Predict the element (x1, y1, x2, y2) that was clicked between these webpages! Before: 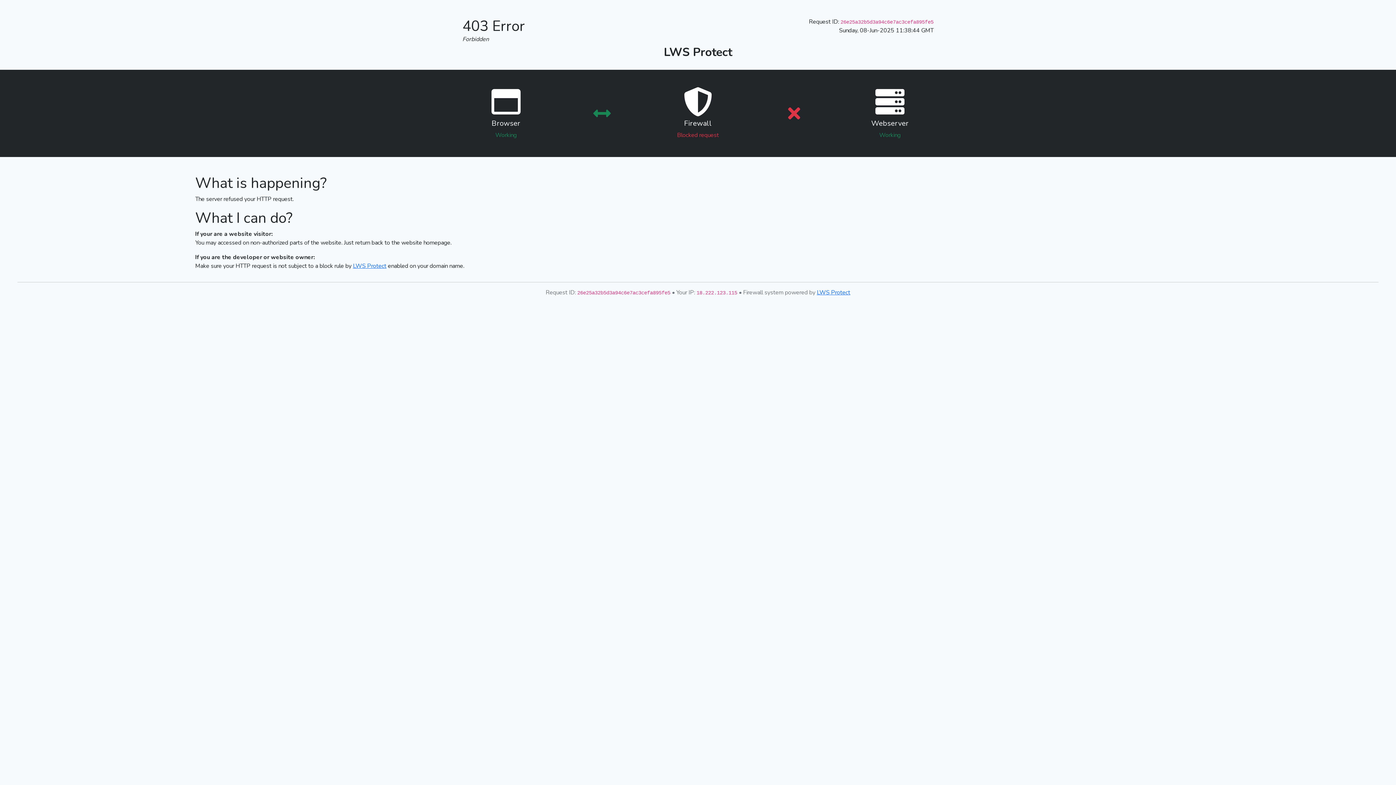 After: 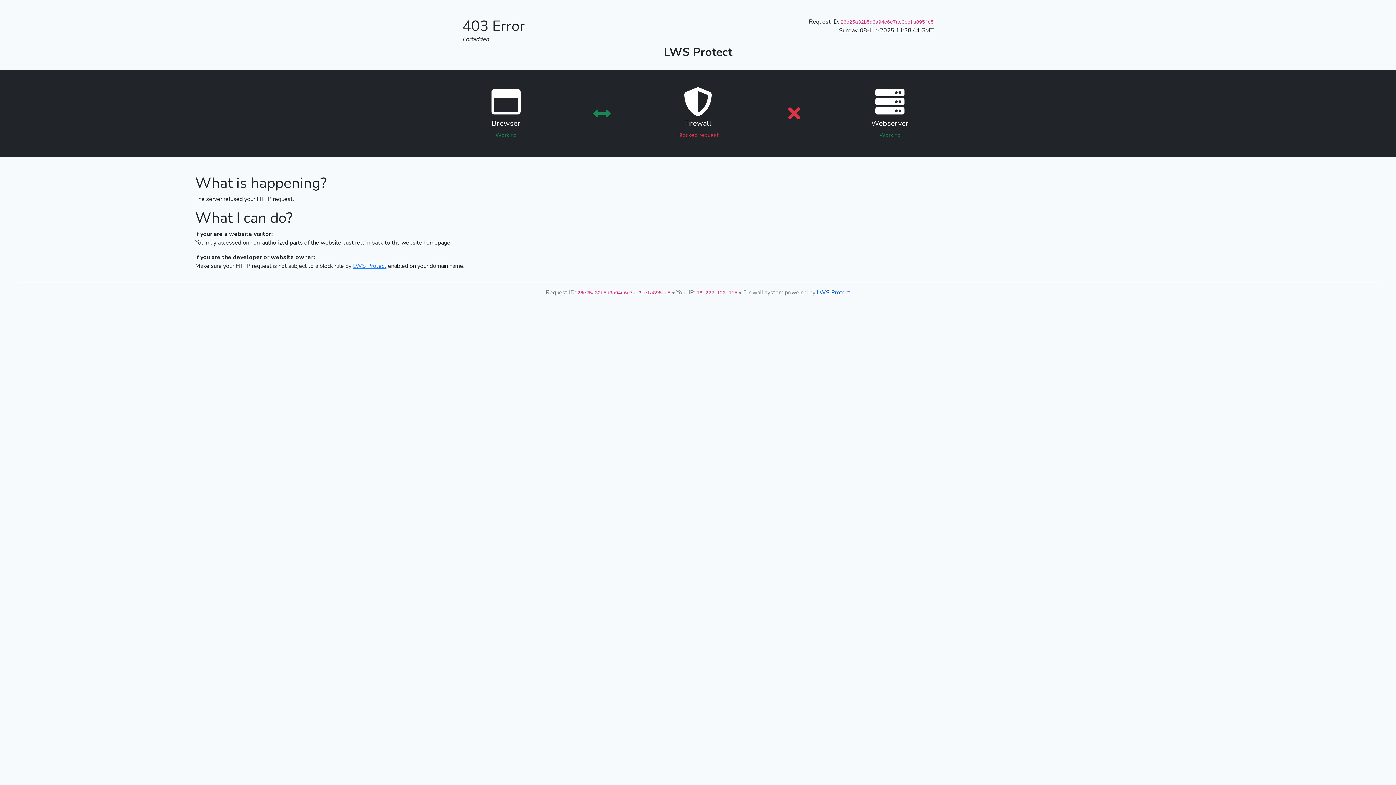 Action: label: LWS Protect bbox: (817, 288, 850, 296)